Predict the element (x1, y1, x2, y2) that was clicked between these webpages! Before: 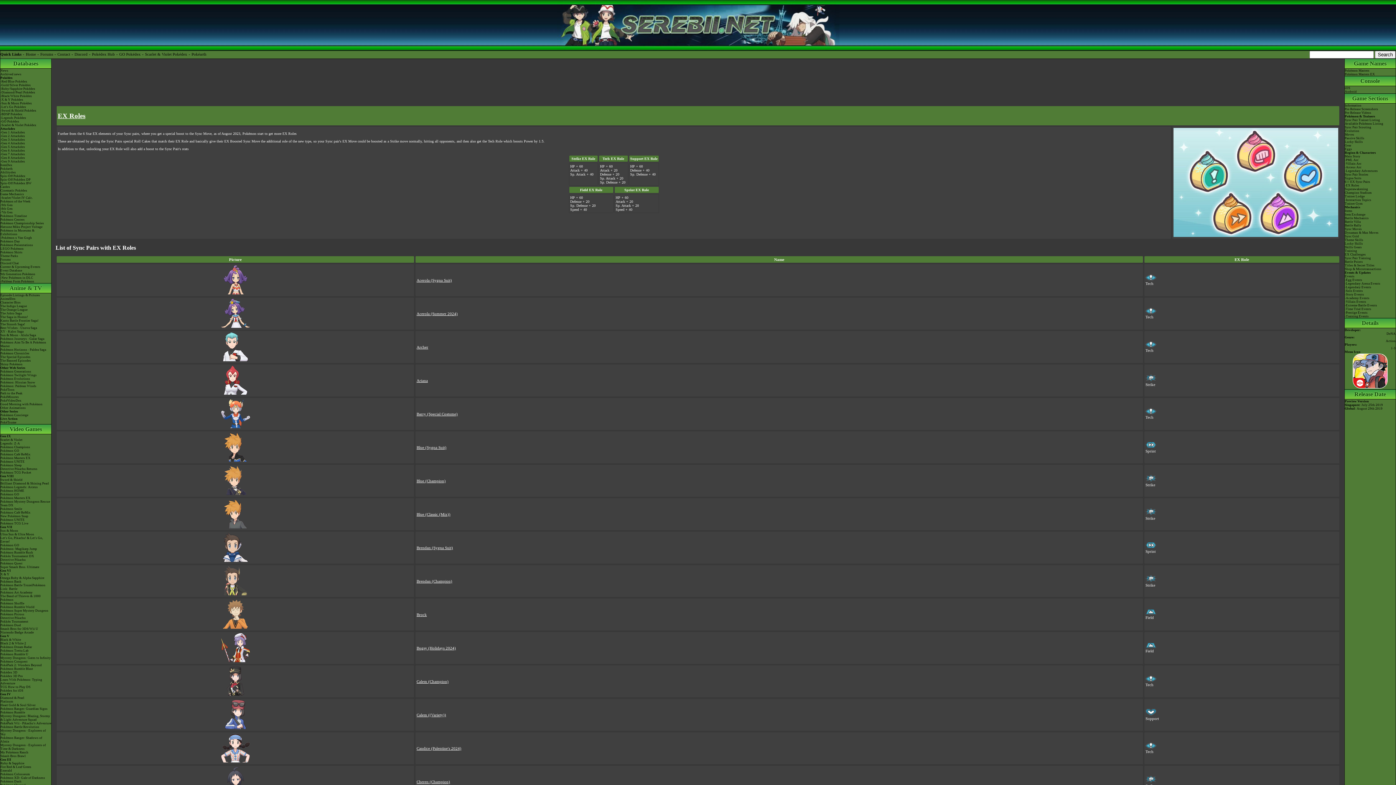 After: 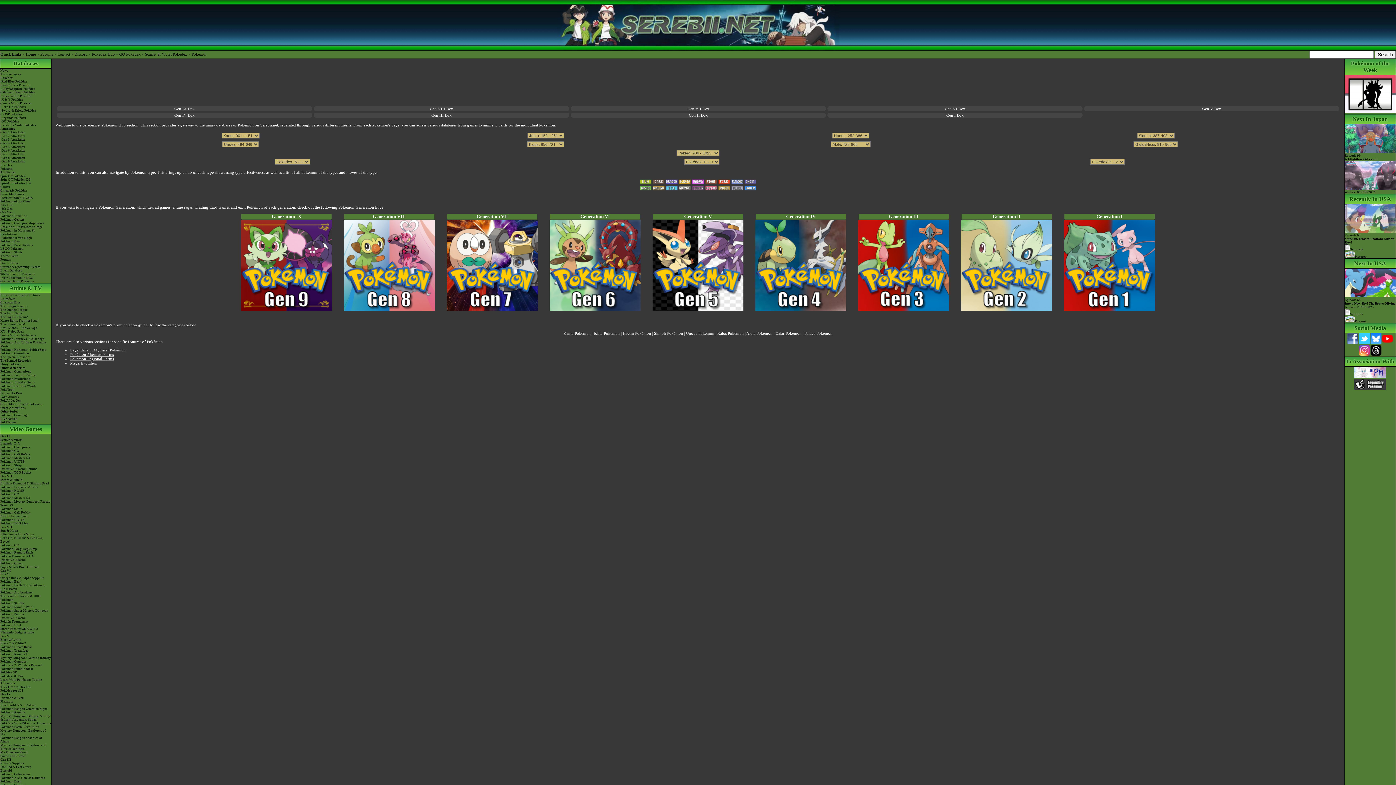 Action: bbox: (92, 52, 114, 56) label: Pokédex Hub